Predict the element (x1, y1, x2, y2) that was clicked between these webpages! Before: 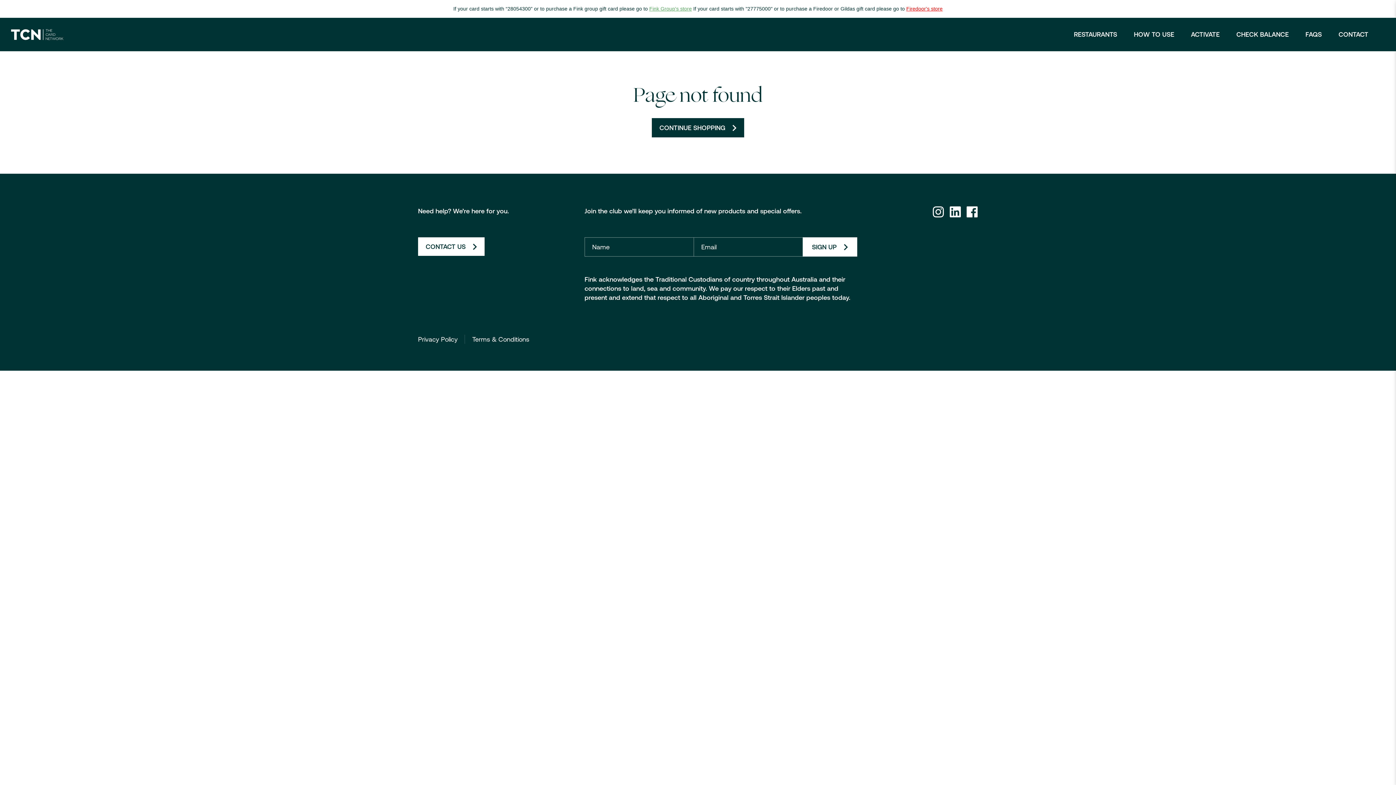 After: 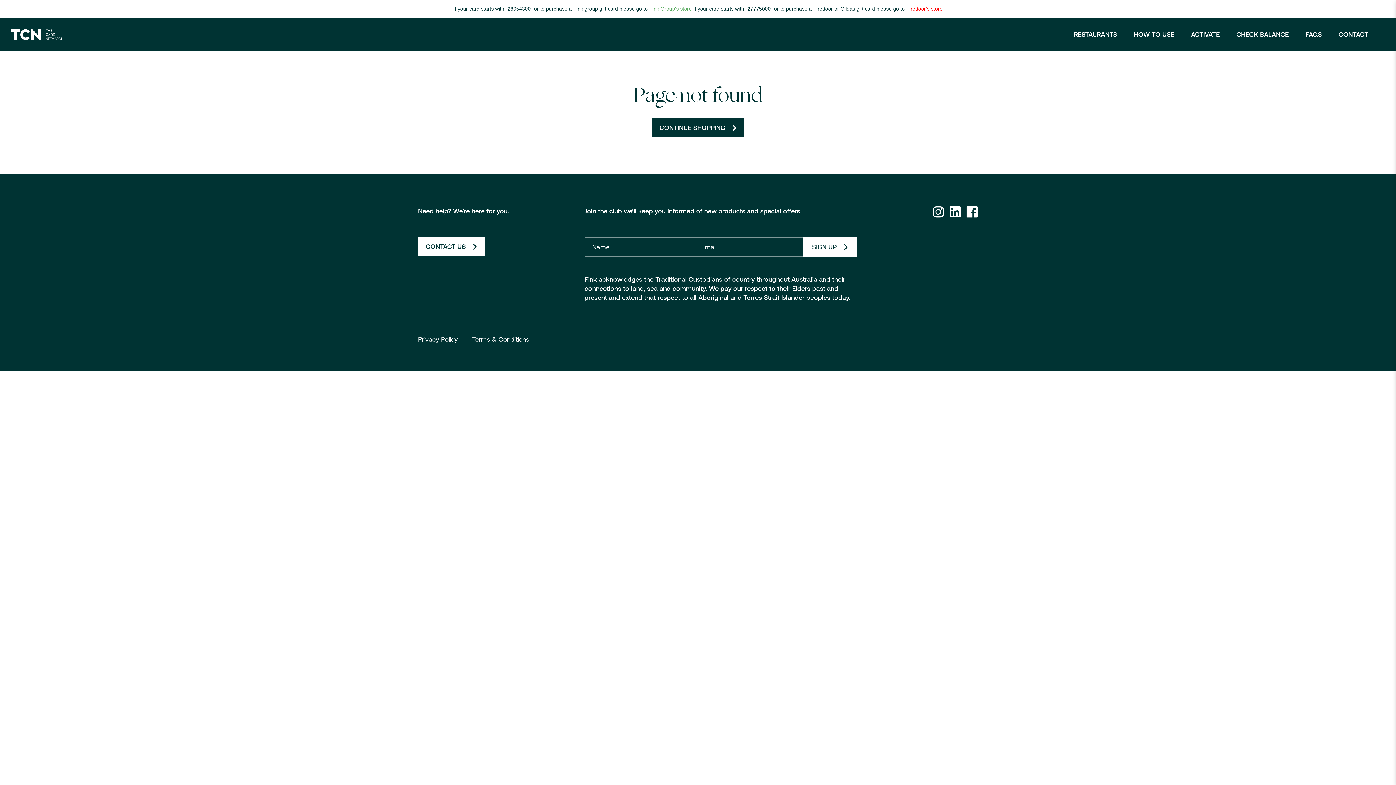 Action: bbox: (966, 206, 978, 217)